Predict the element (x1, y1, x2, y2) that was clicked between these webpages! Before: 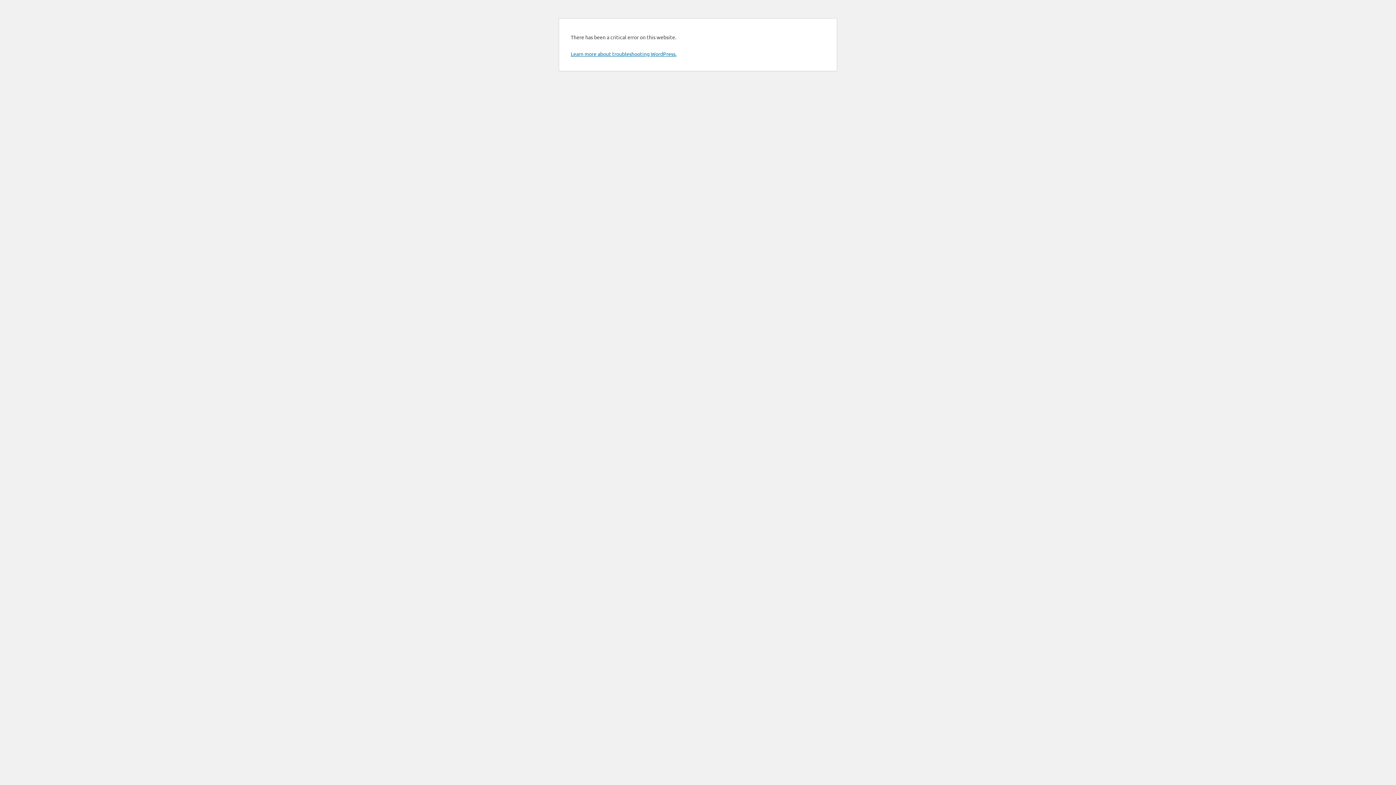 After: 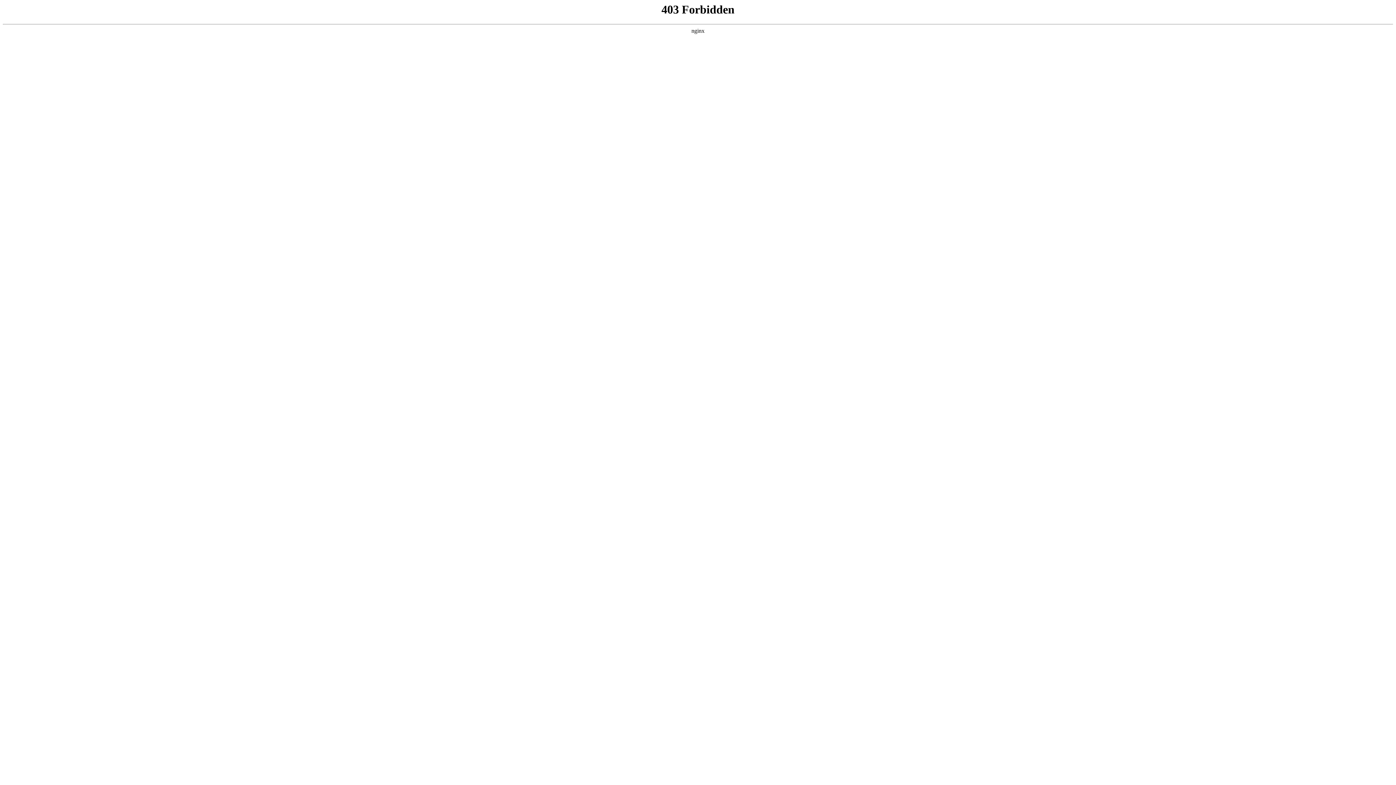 Action: bbox: (570, 50, 676, 57) label: Learn more about troubleshooting WordPress.